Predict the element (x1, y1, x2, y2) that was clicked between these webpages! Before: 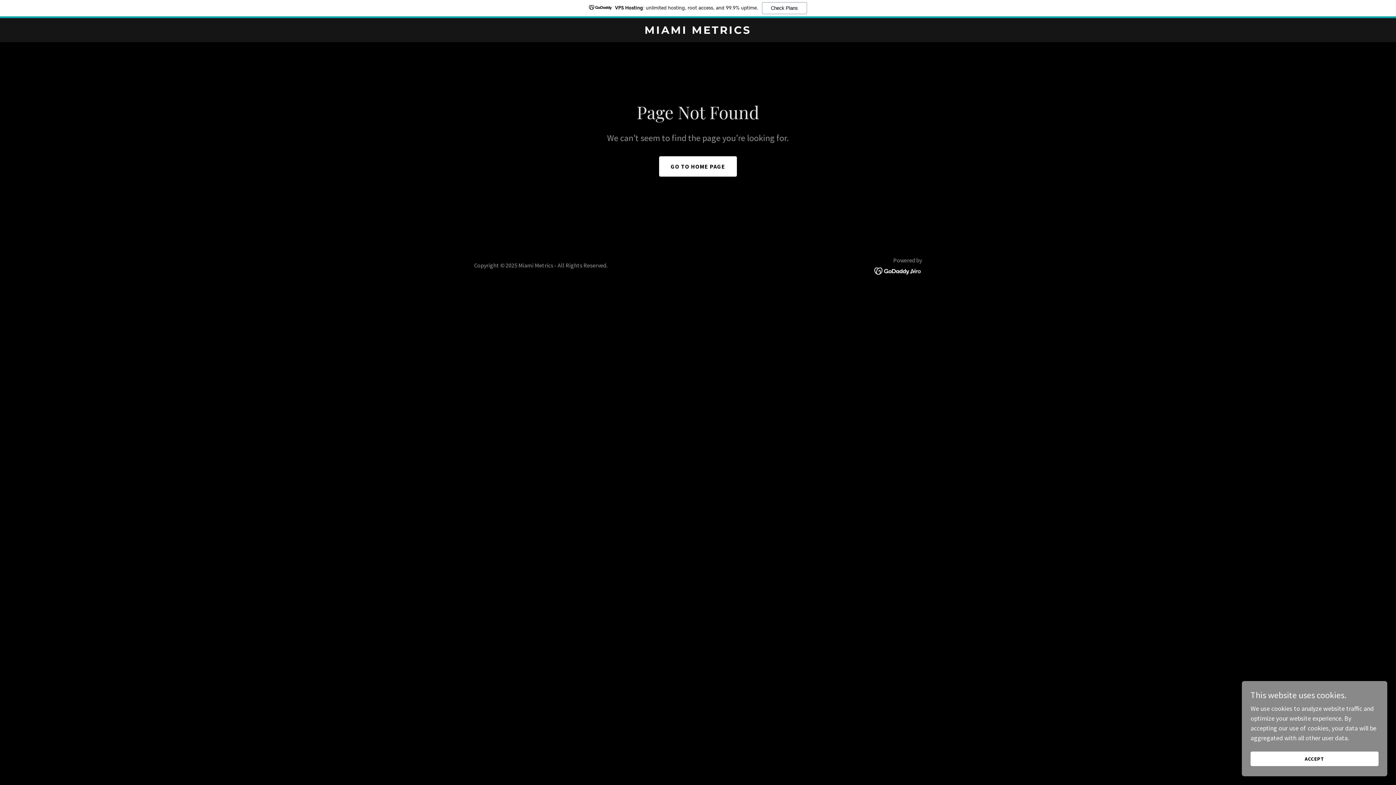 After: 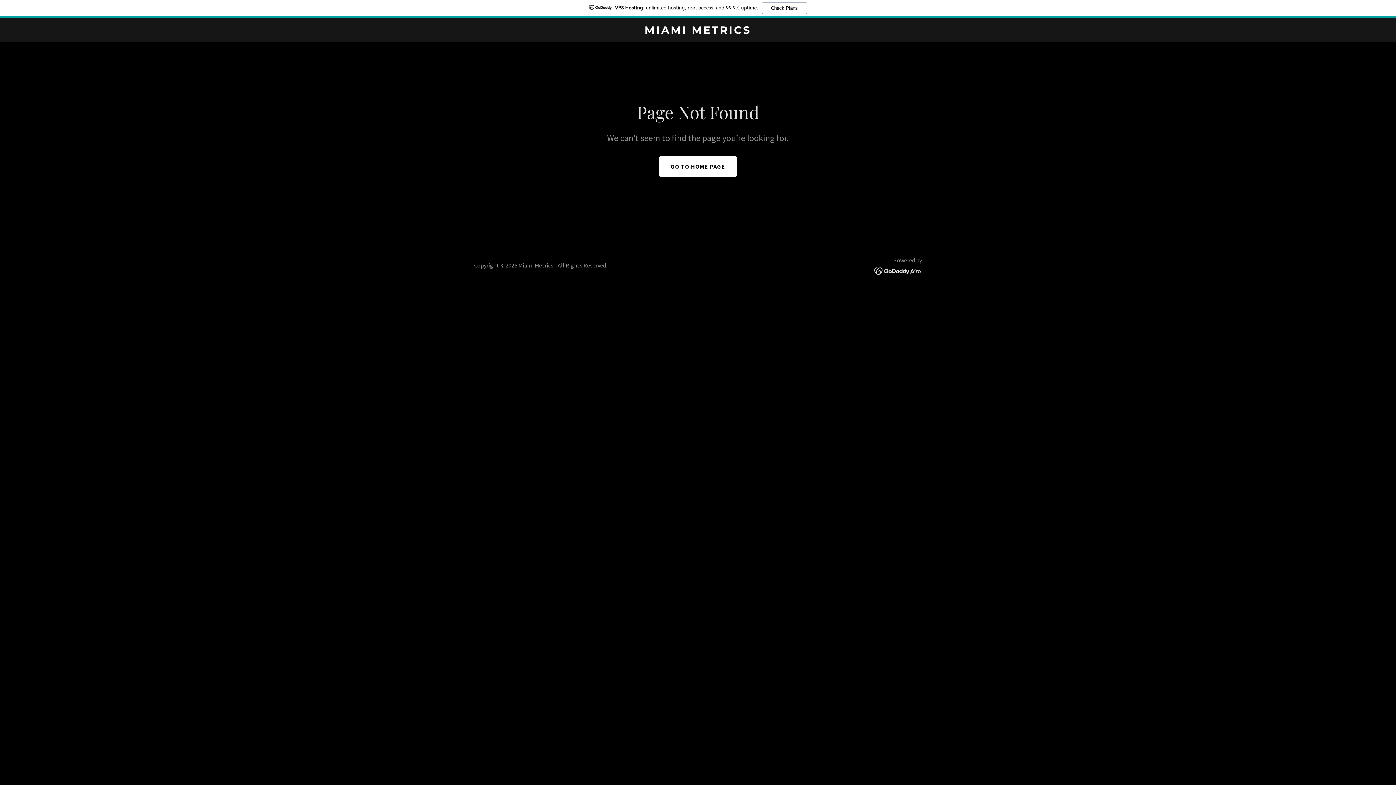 Action: label: ACCEPT bbox: (1250, 752, 1378, 766)